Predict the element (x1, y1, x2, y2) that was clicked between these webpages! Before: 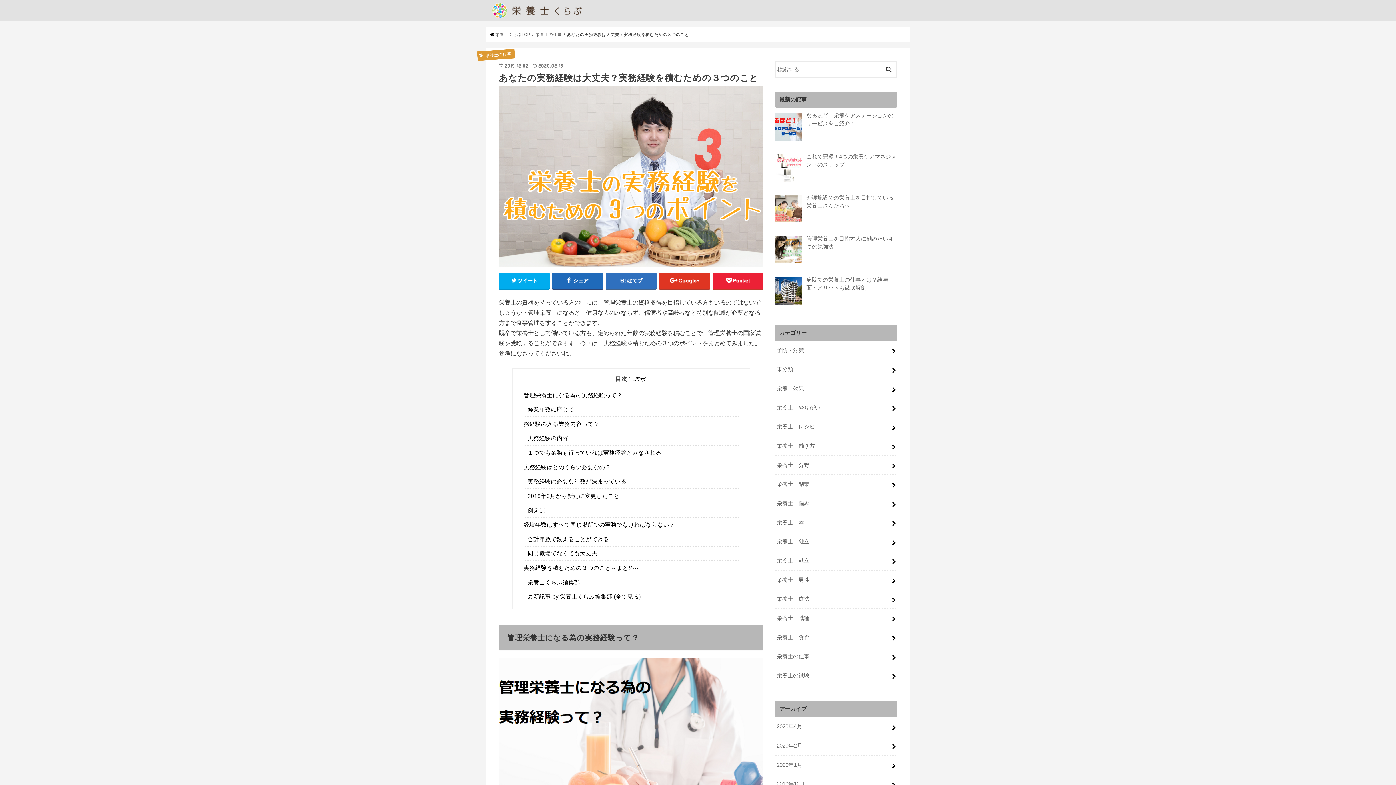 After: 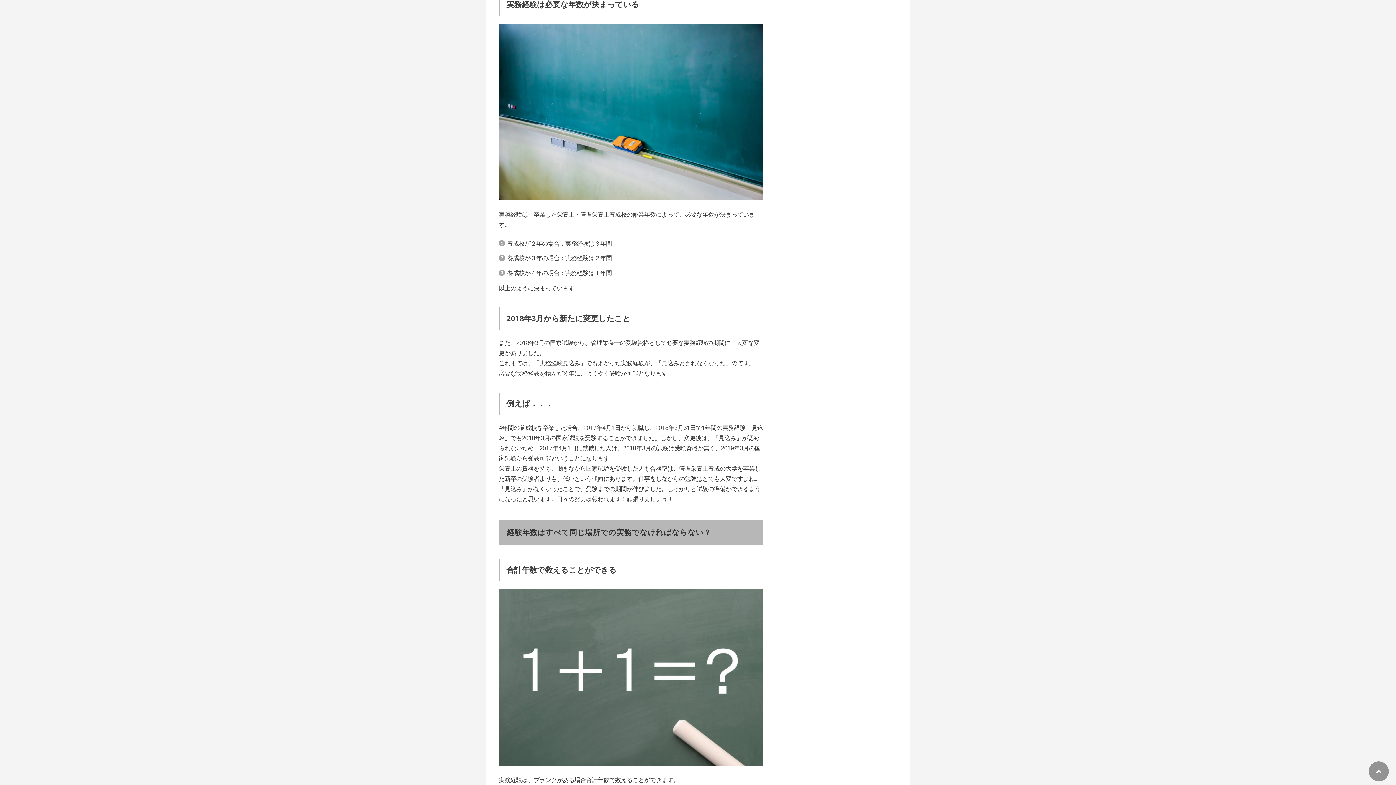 Action: bbox: (523, 474, 738, 488) label: 実務経験は必要な年数が決まっている